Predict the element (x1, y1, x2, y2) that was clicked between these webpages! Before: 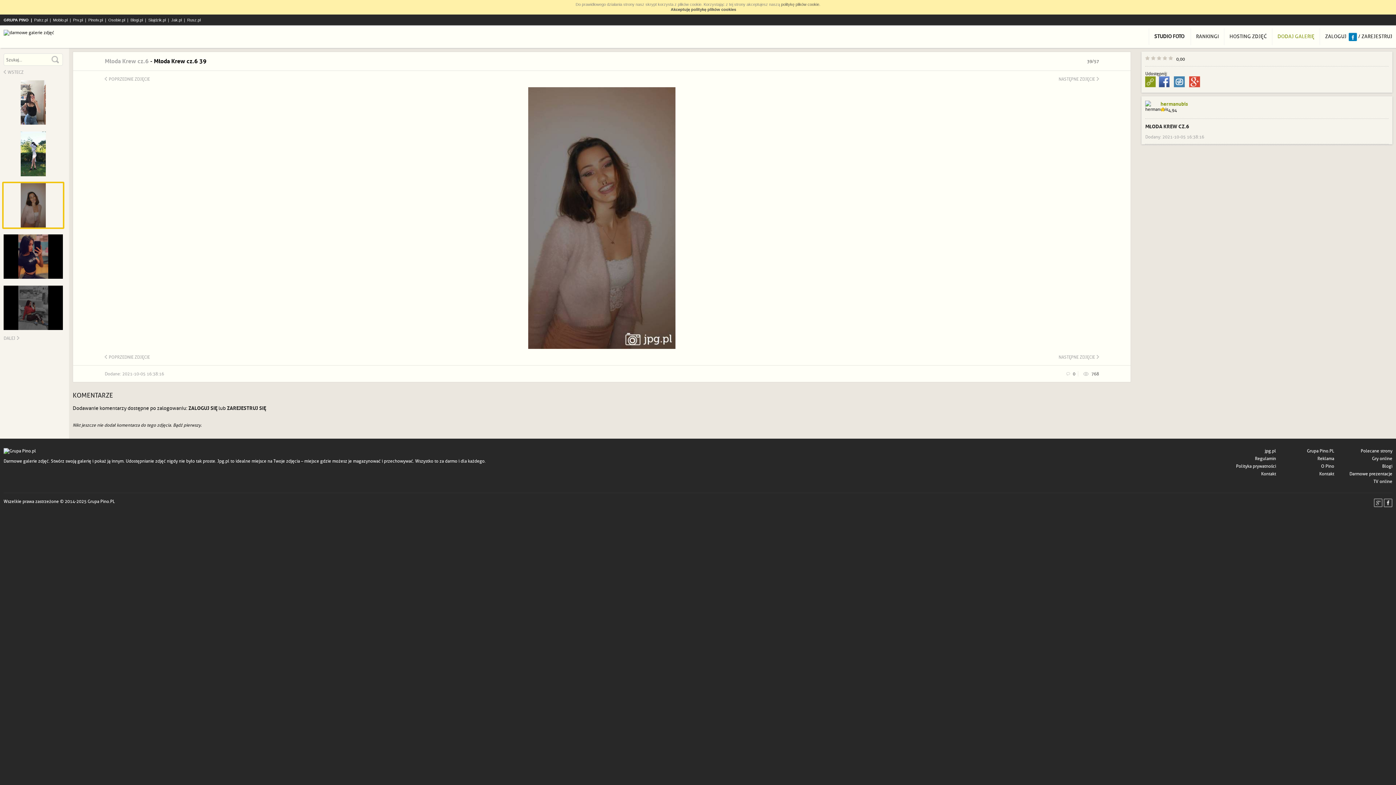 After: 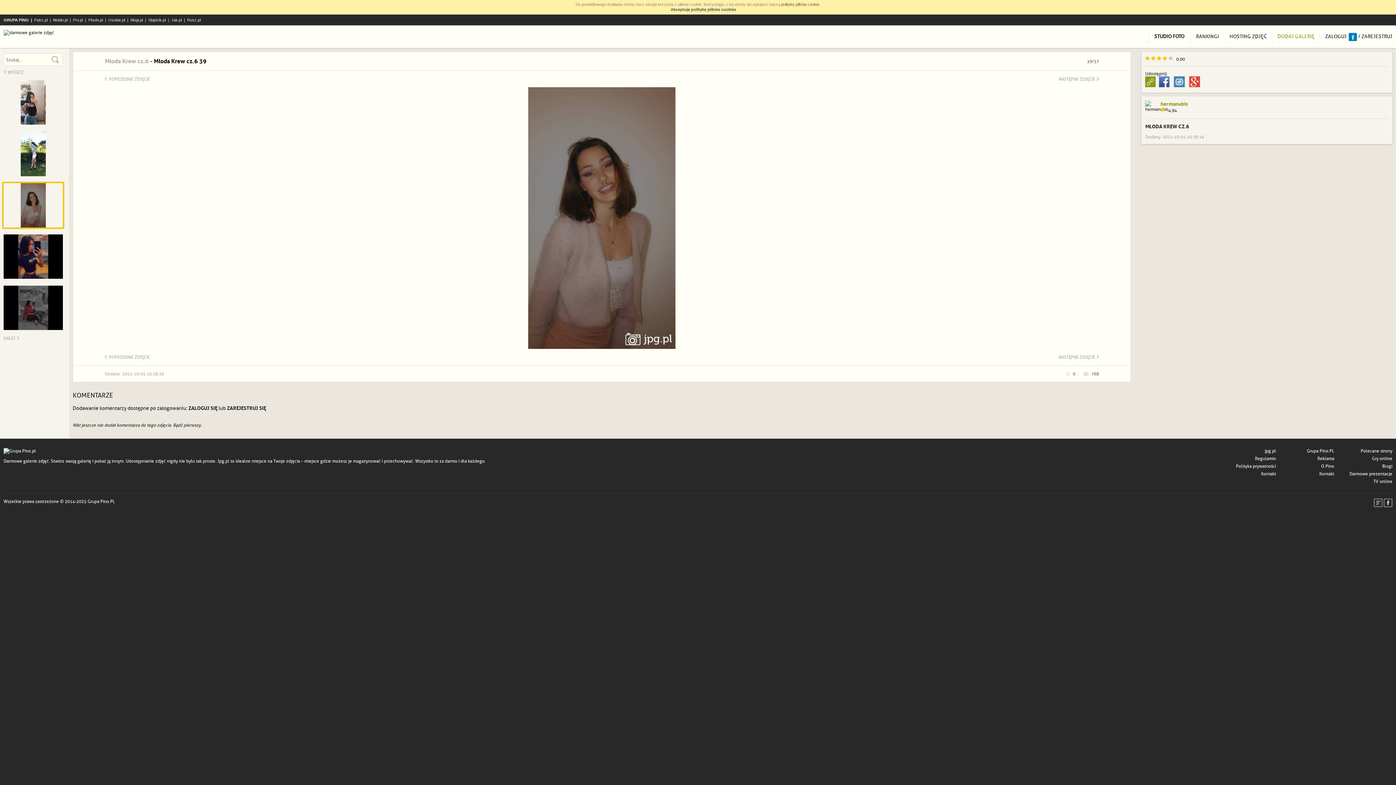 Action: bbox: (1163, 56, 1167, 60)